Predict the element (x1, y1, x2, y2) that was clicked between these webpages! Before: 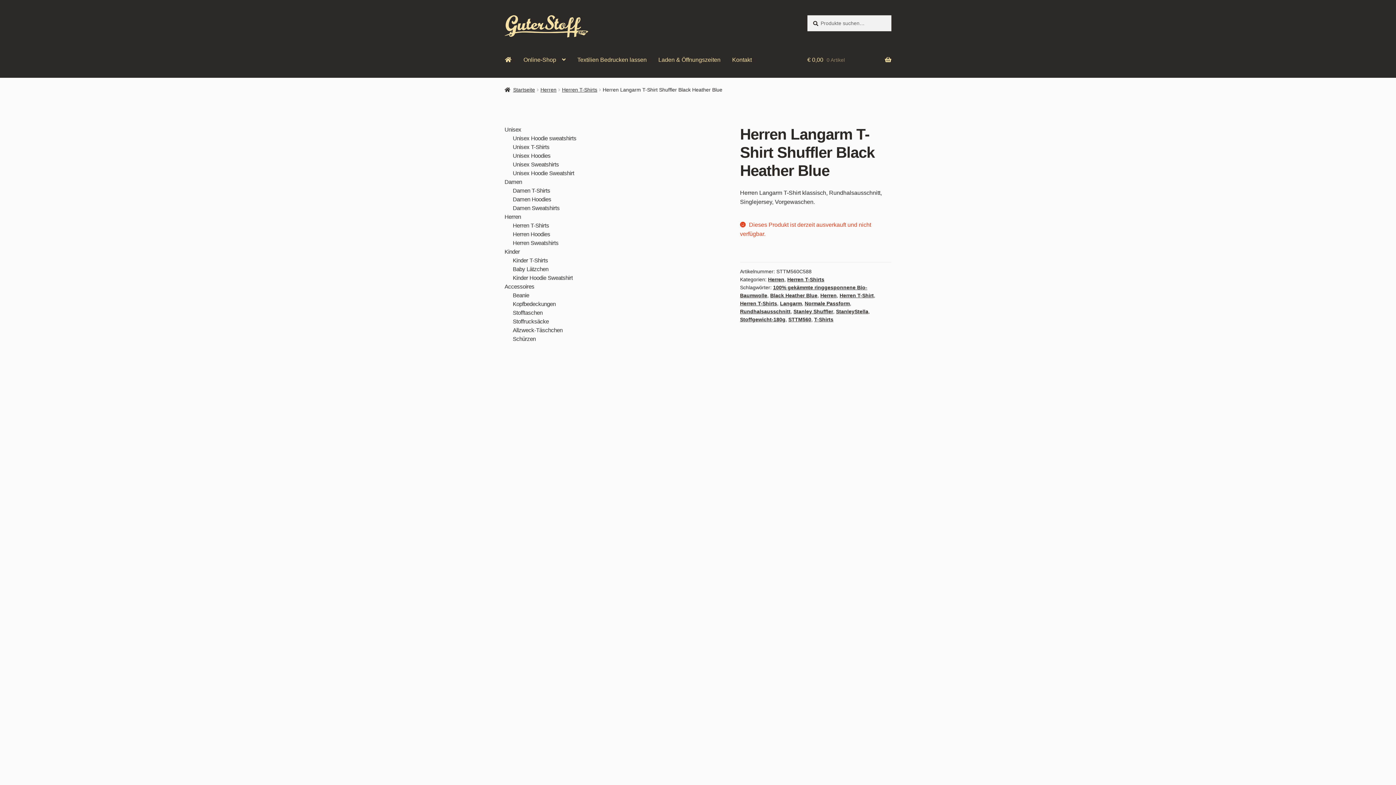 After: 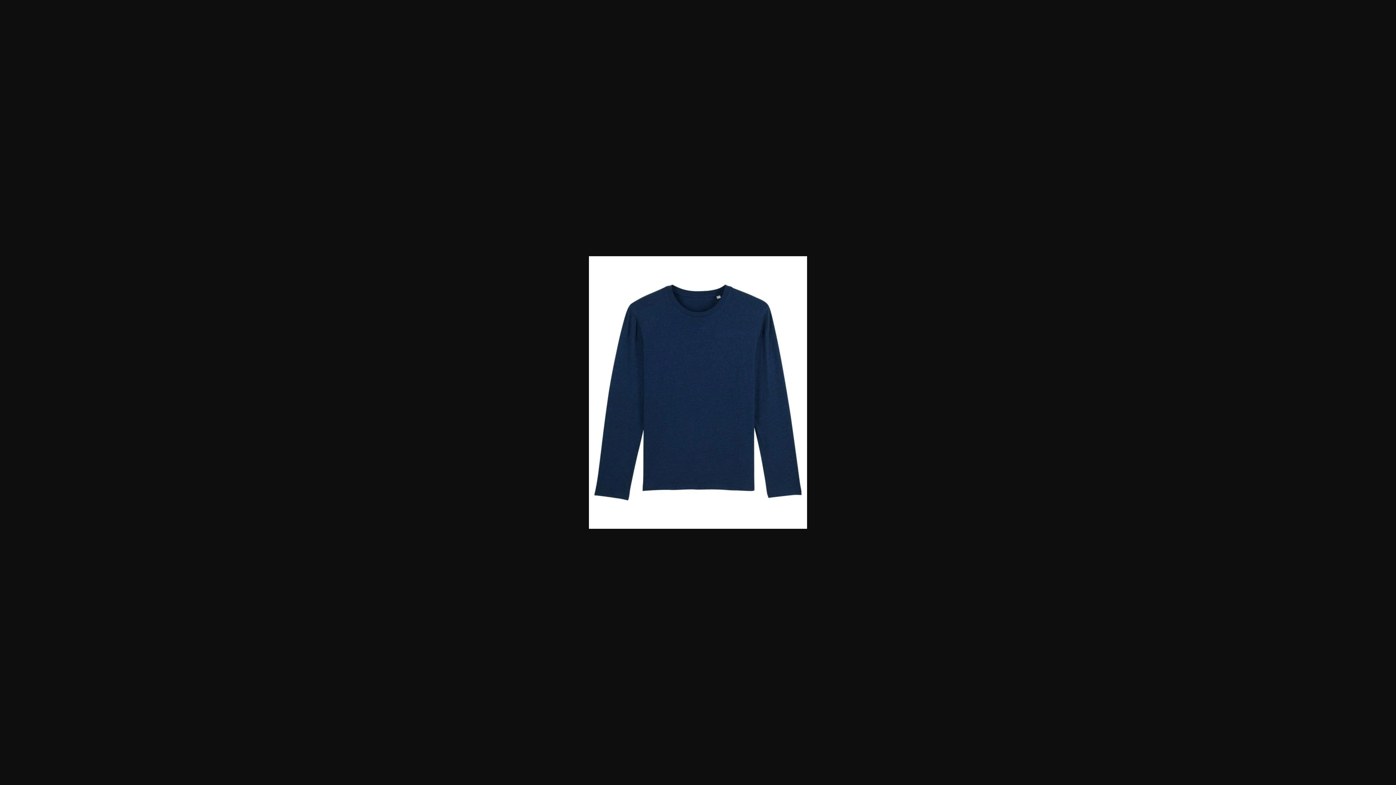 Action: bbox: (605, 125, 723, 272)